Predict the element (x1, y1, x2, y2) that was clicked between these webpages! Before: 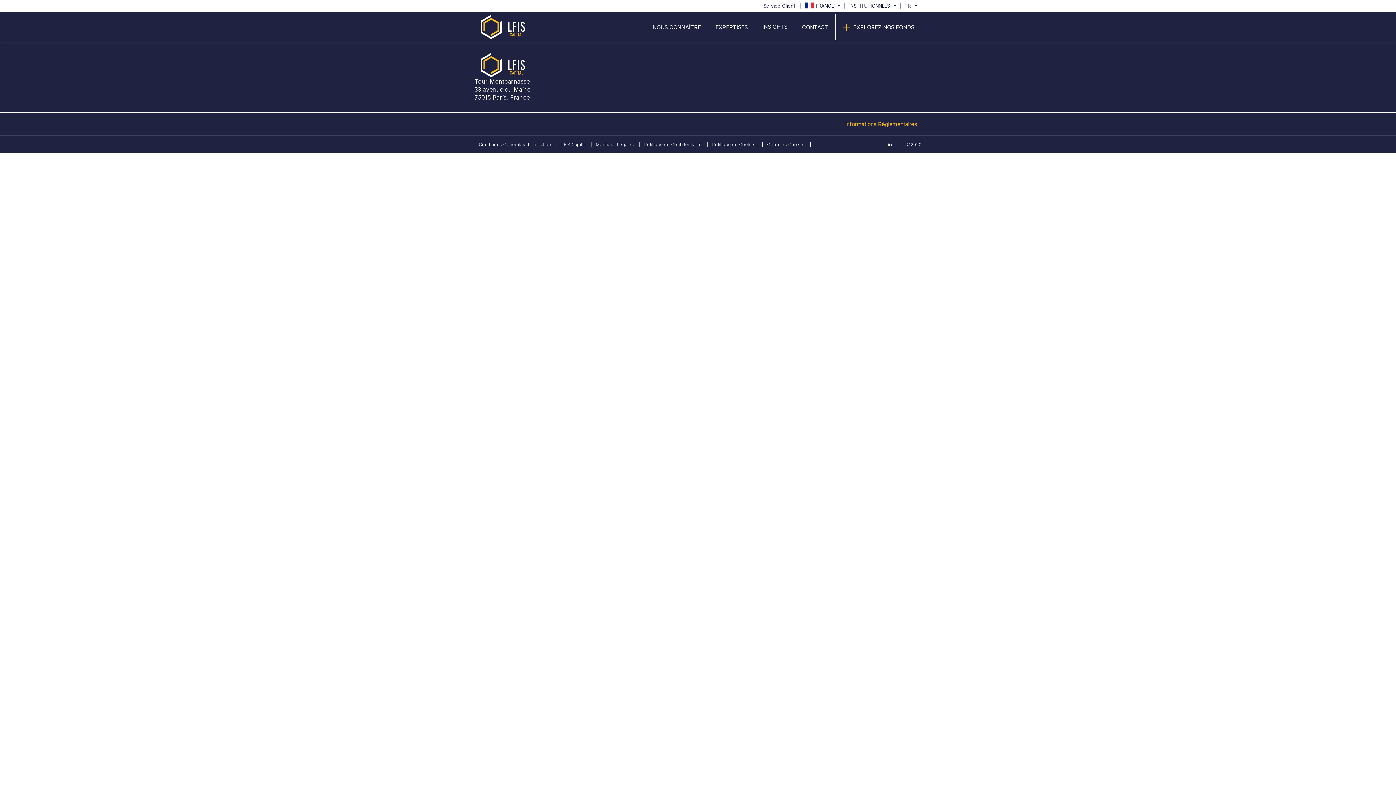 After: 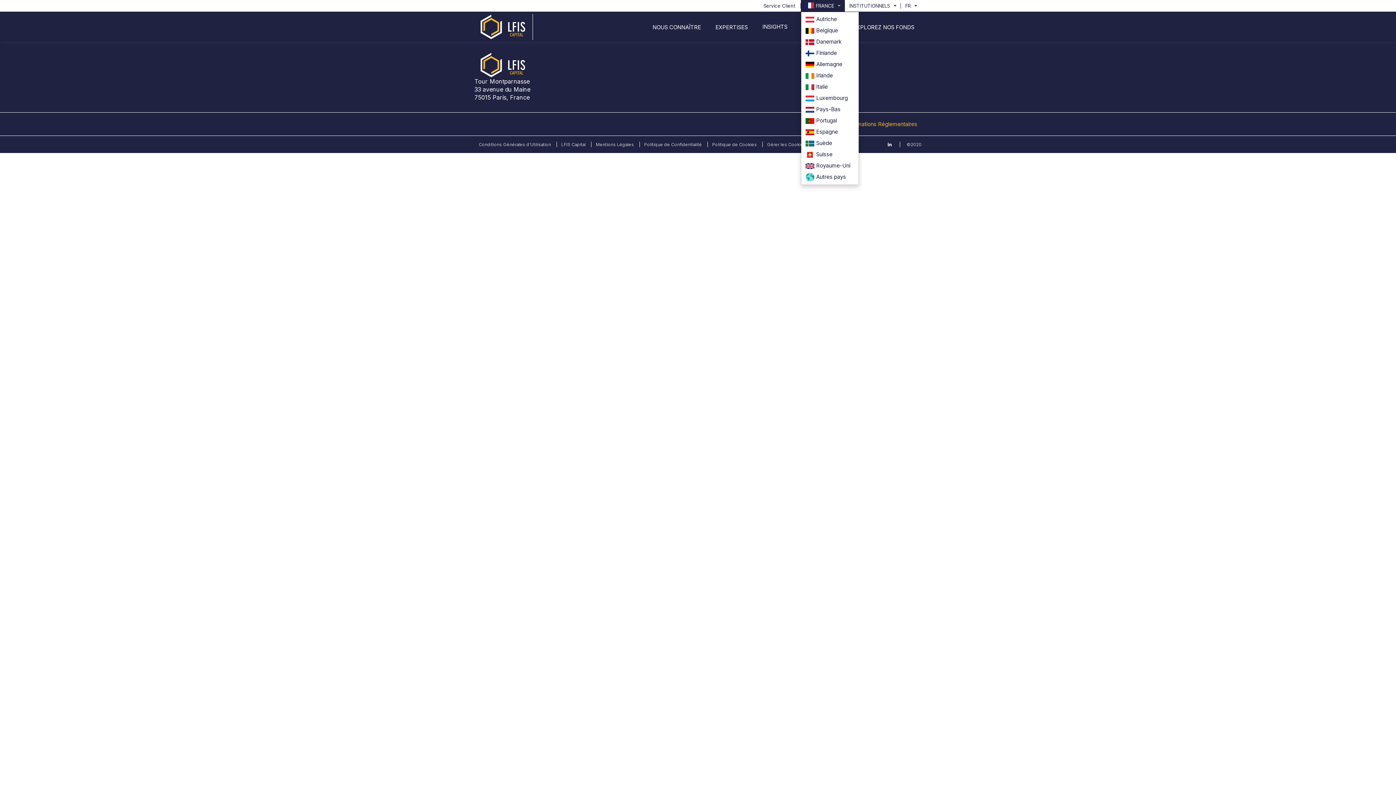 Action: label: FRANCE bbox: (801, 0, 845, 11)